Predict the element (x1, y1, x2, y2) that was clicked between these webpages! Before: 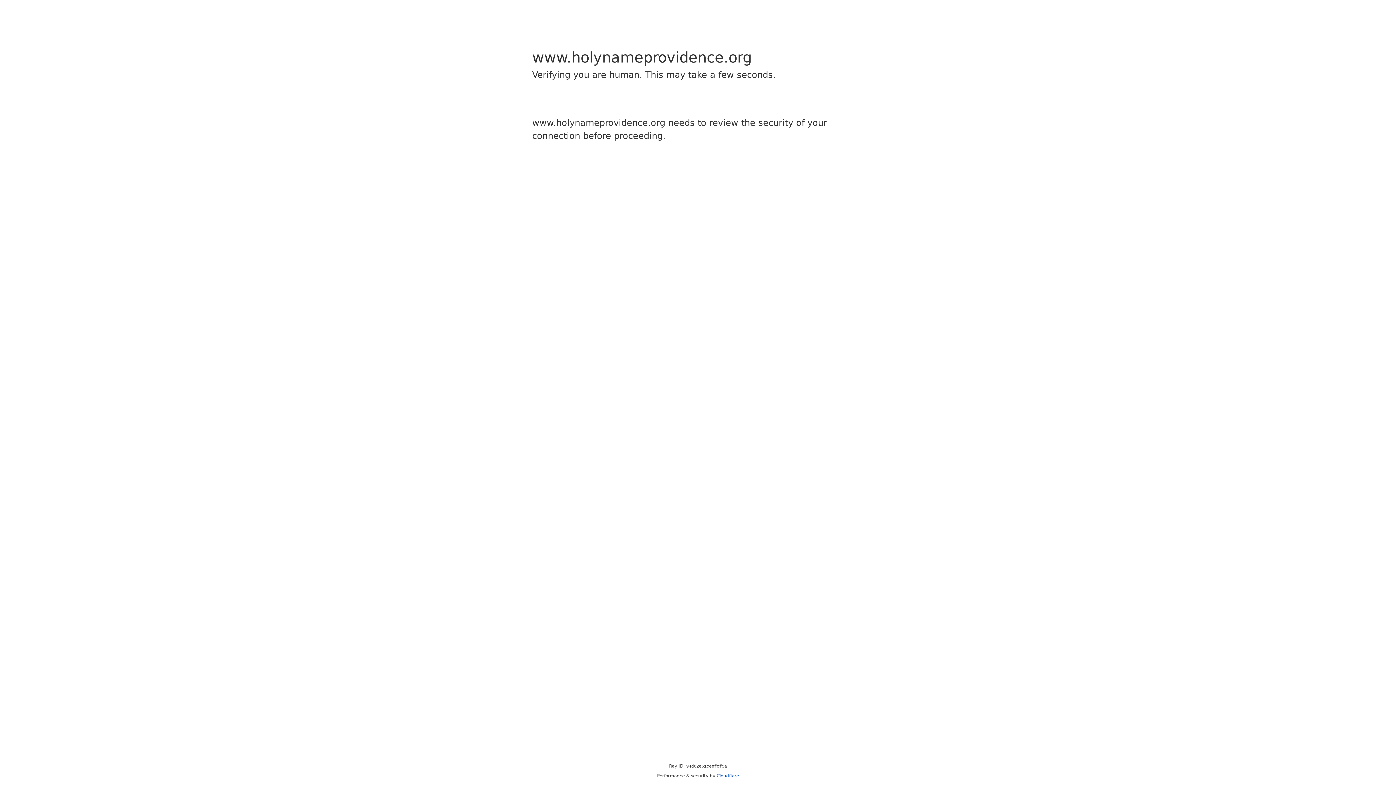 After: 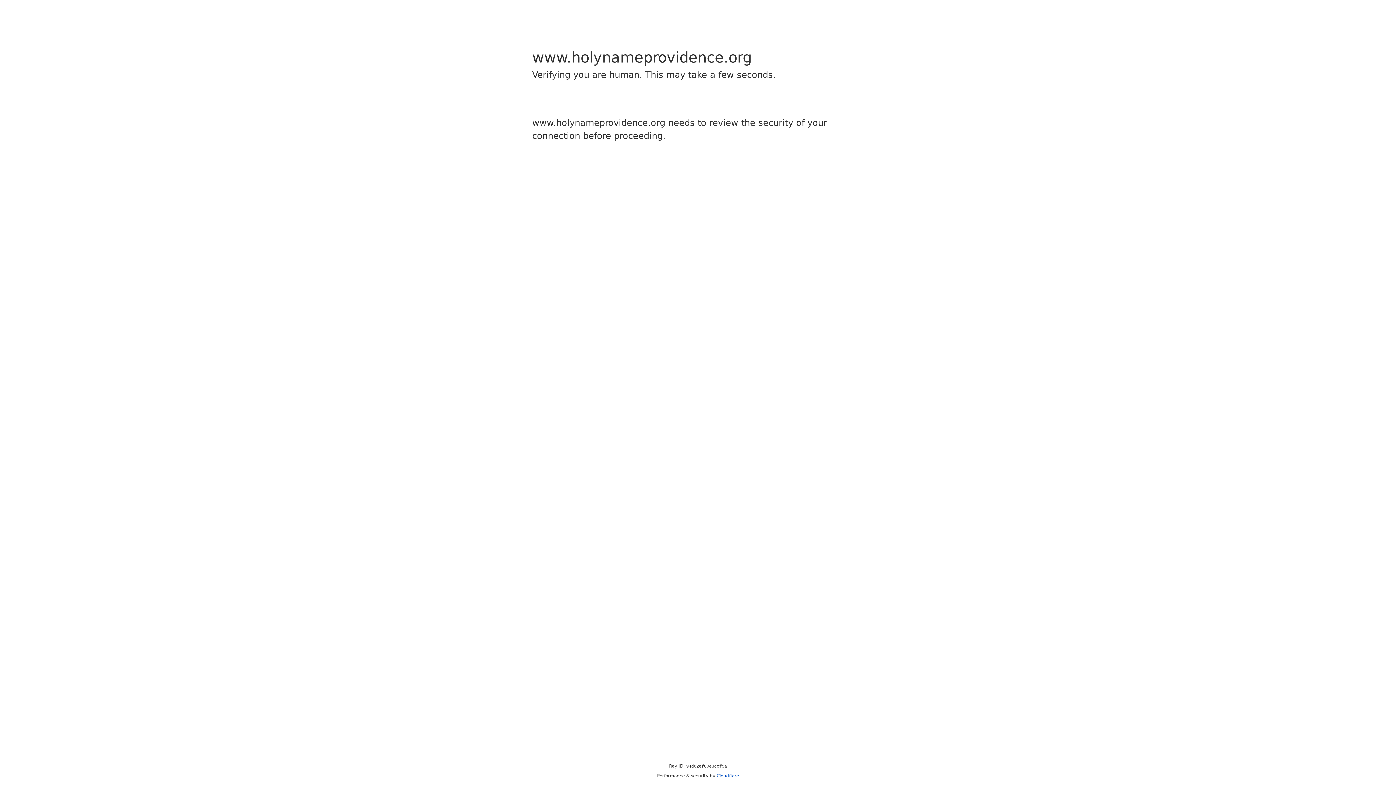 Action: bbox: (716, 773, 739, 778) label: Cloudflare